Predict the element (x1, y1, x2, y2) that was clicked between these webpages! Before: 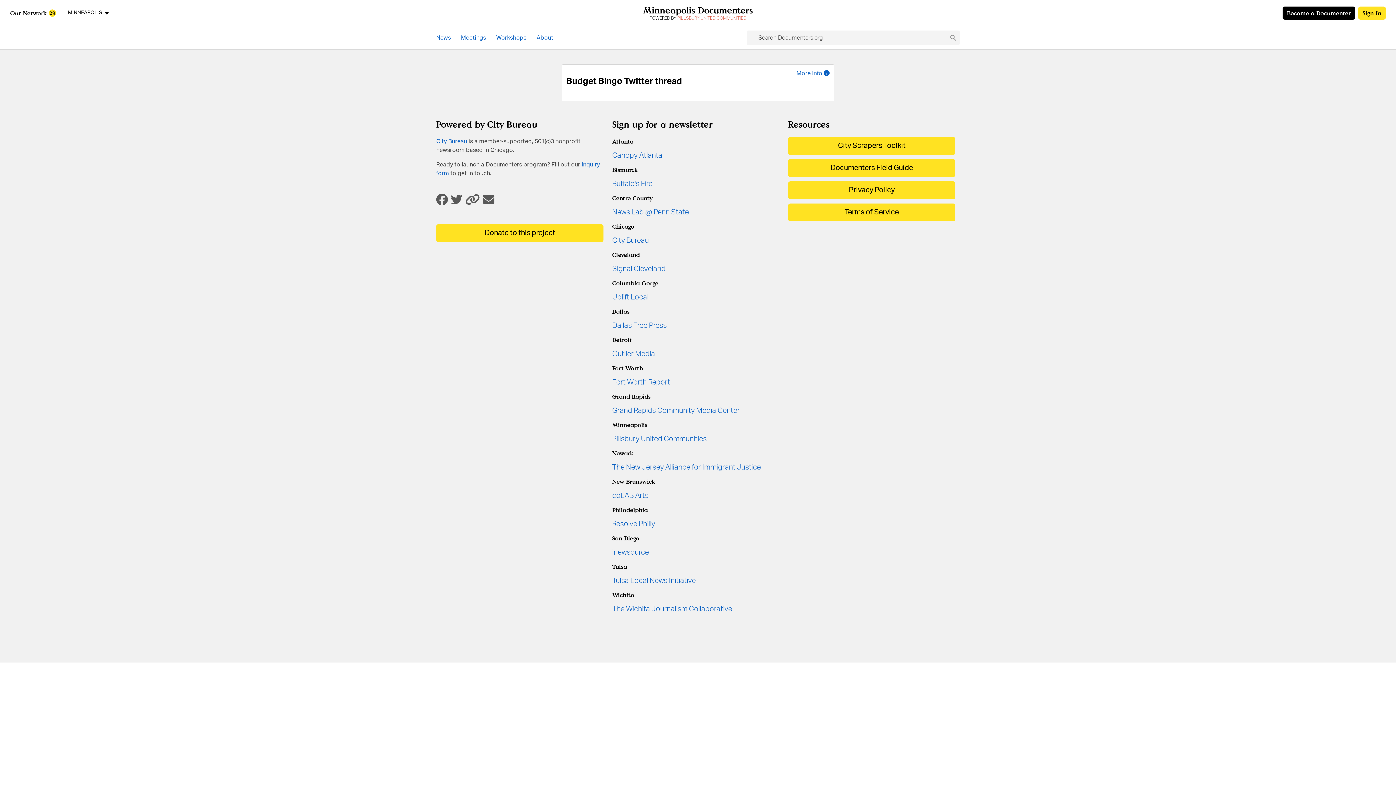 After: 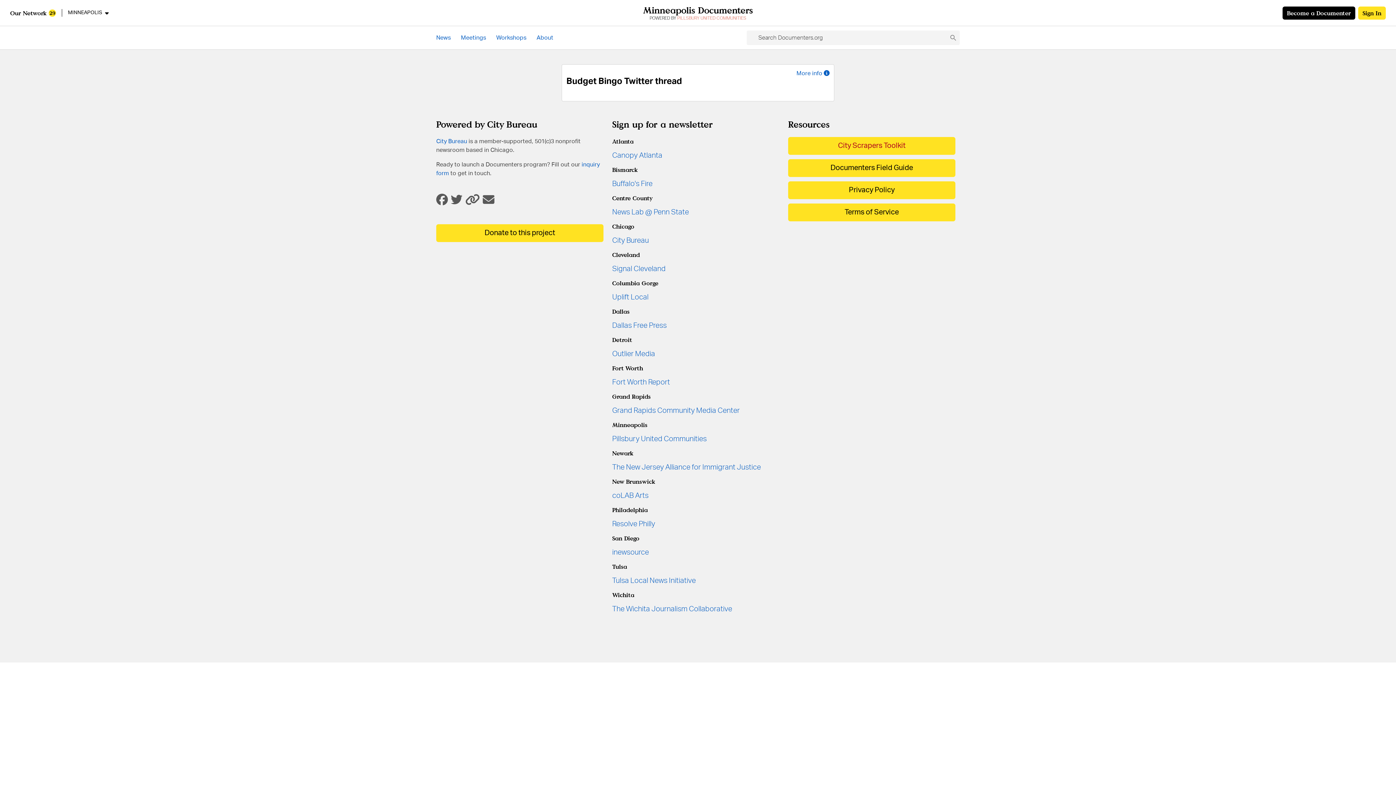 Action: label: City Scrapers Toolkit bbox: (788, 137, 955, 154)